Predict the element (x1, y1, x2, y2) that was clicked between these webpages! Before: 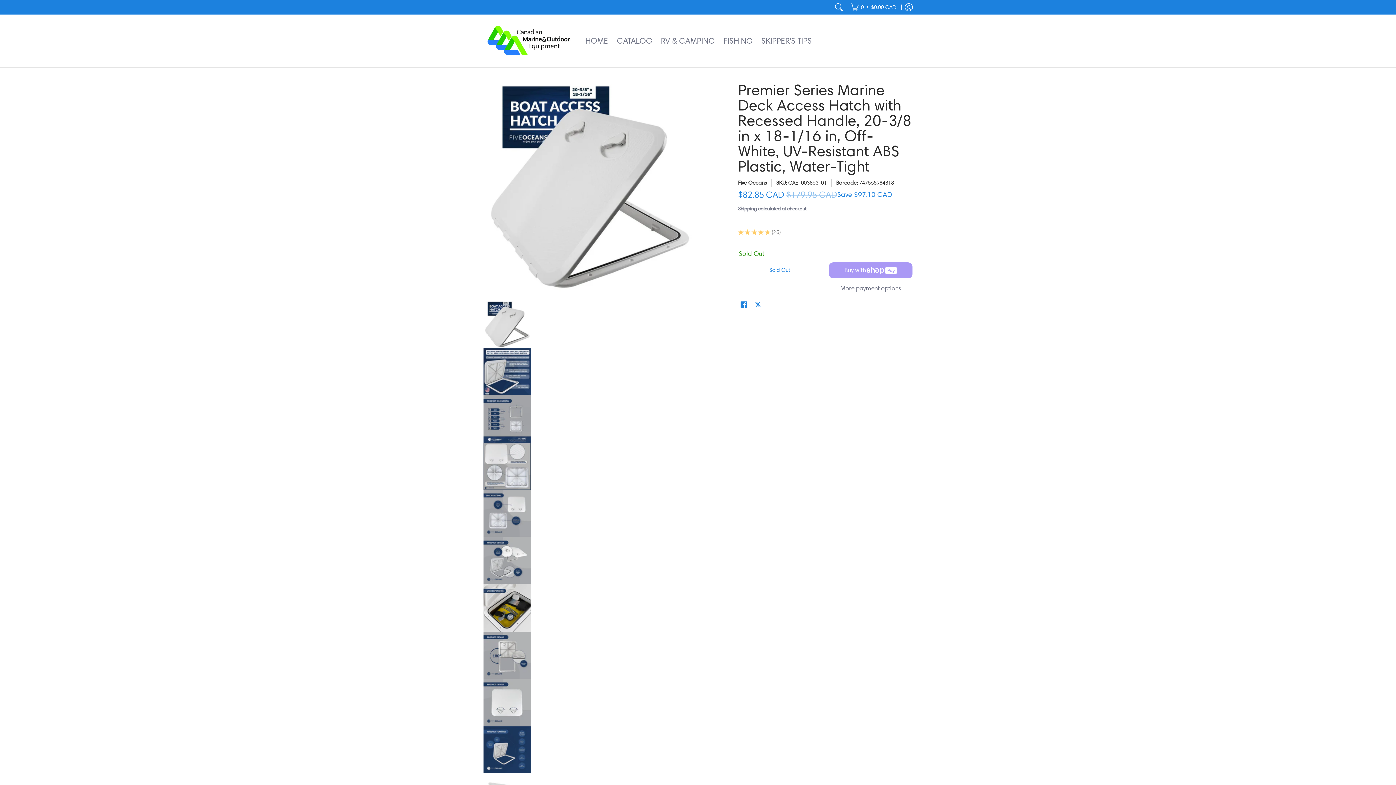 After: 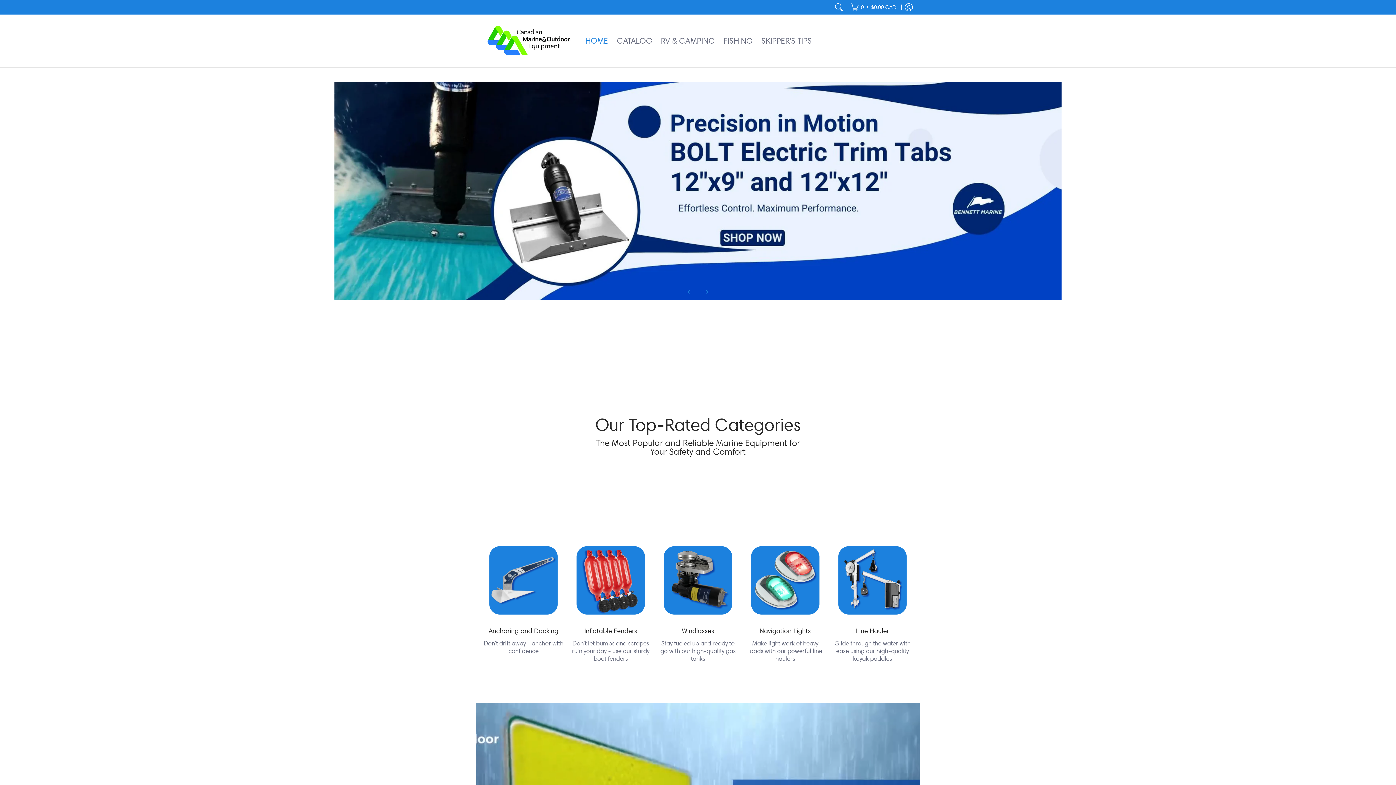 Action: bbox: (483, 14, 574, 67)